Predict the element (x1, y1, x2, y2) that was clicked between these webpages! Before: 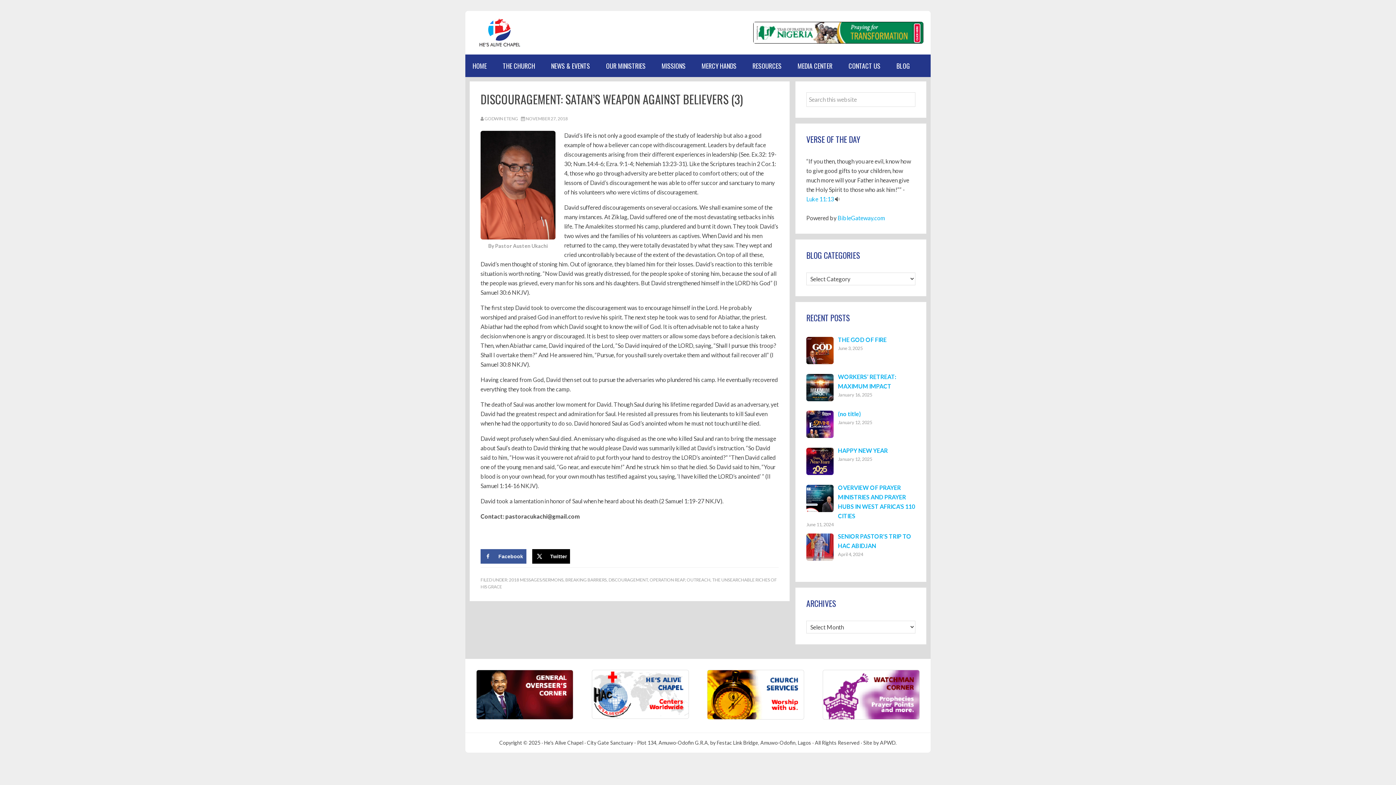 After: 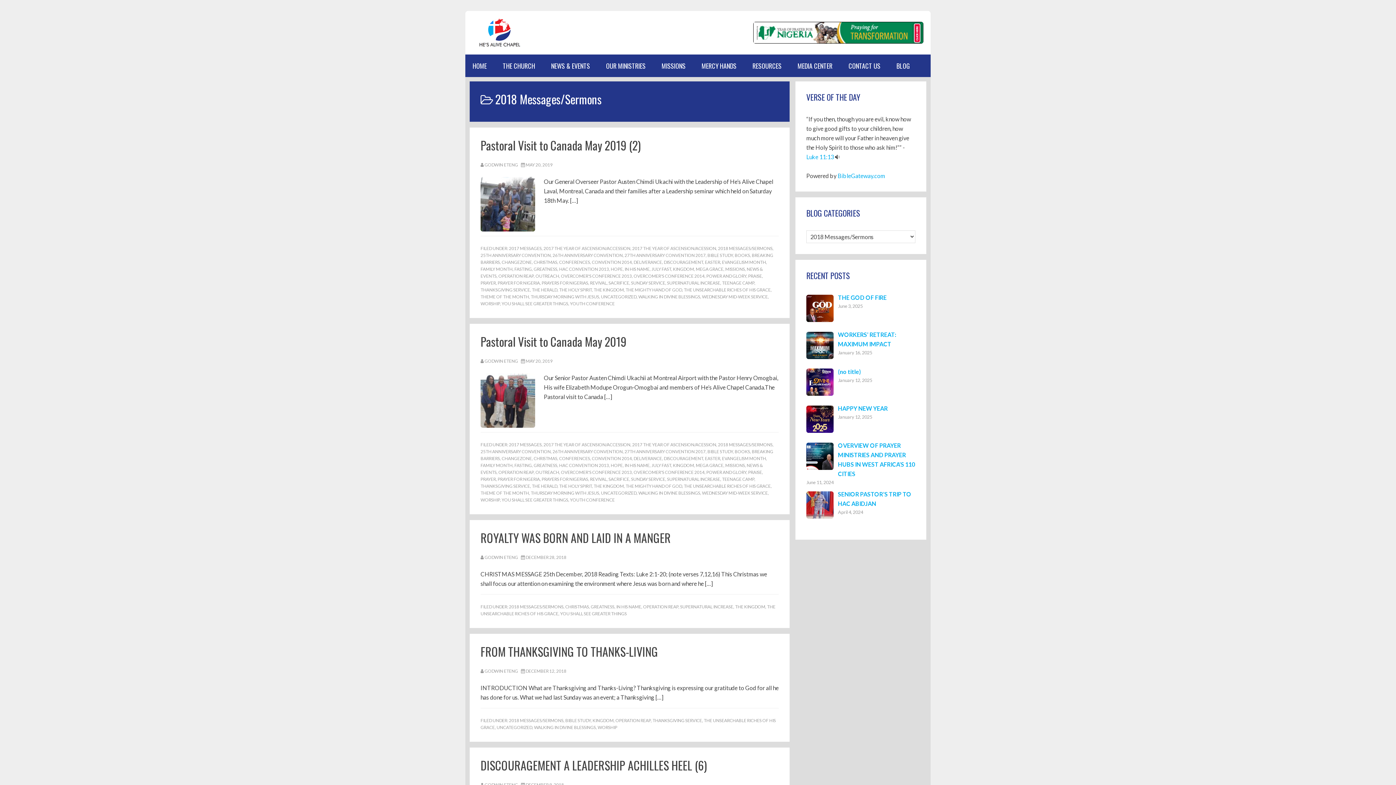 Action: bbox: (509, 577, 563, 582) label: 2018 MESSAGES/SERMONS